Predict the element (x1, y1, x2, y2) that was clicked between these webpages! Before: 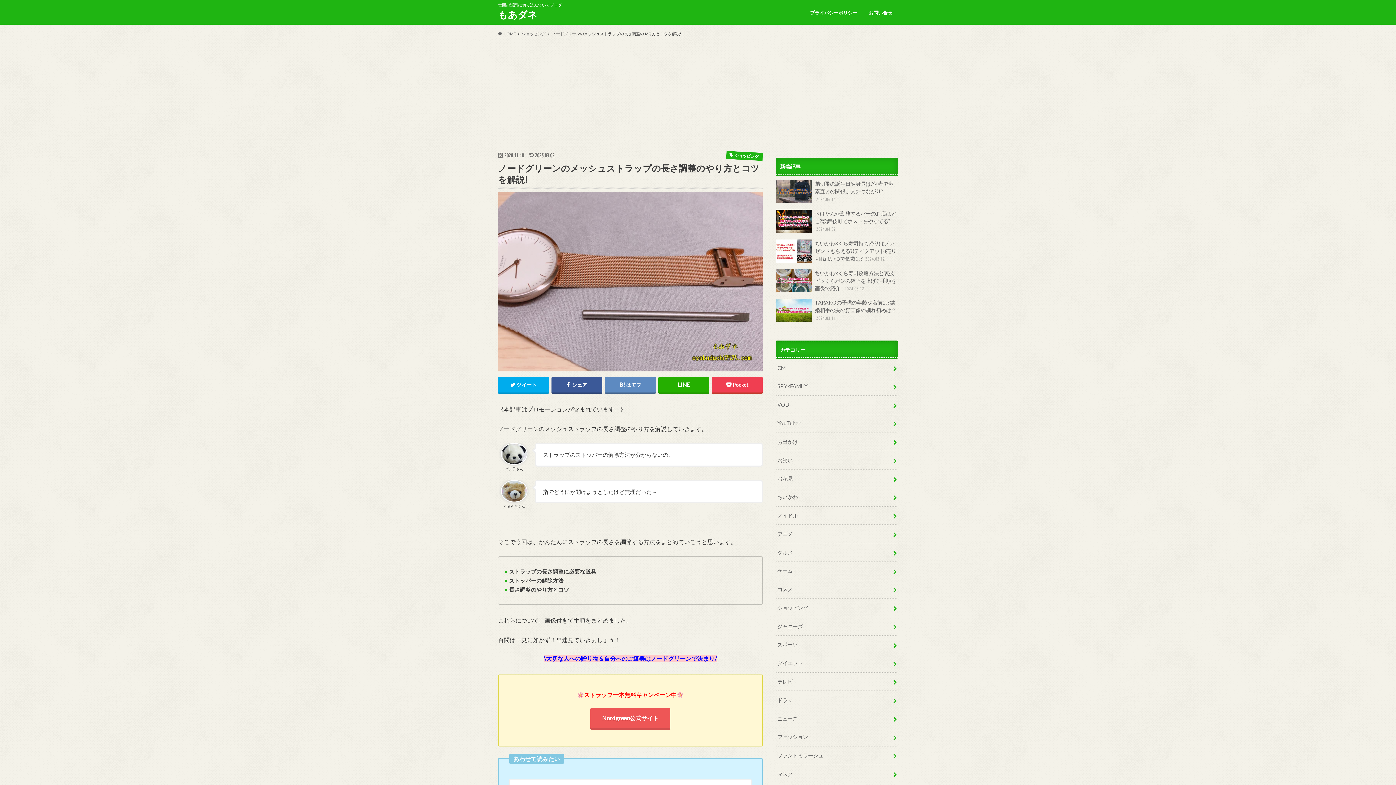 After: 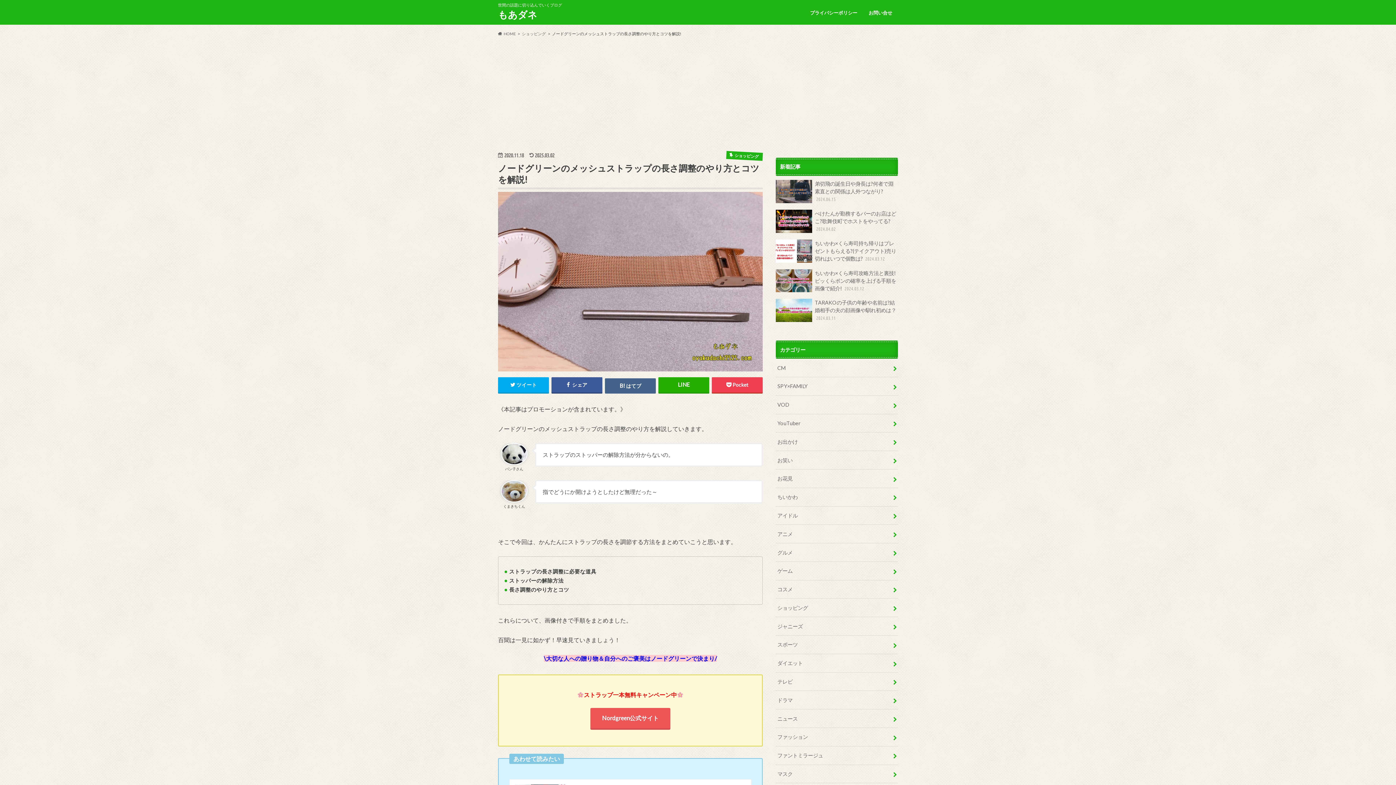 Action: label: はてブ bbox: (605, 269, 655, 284)